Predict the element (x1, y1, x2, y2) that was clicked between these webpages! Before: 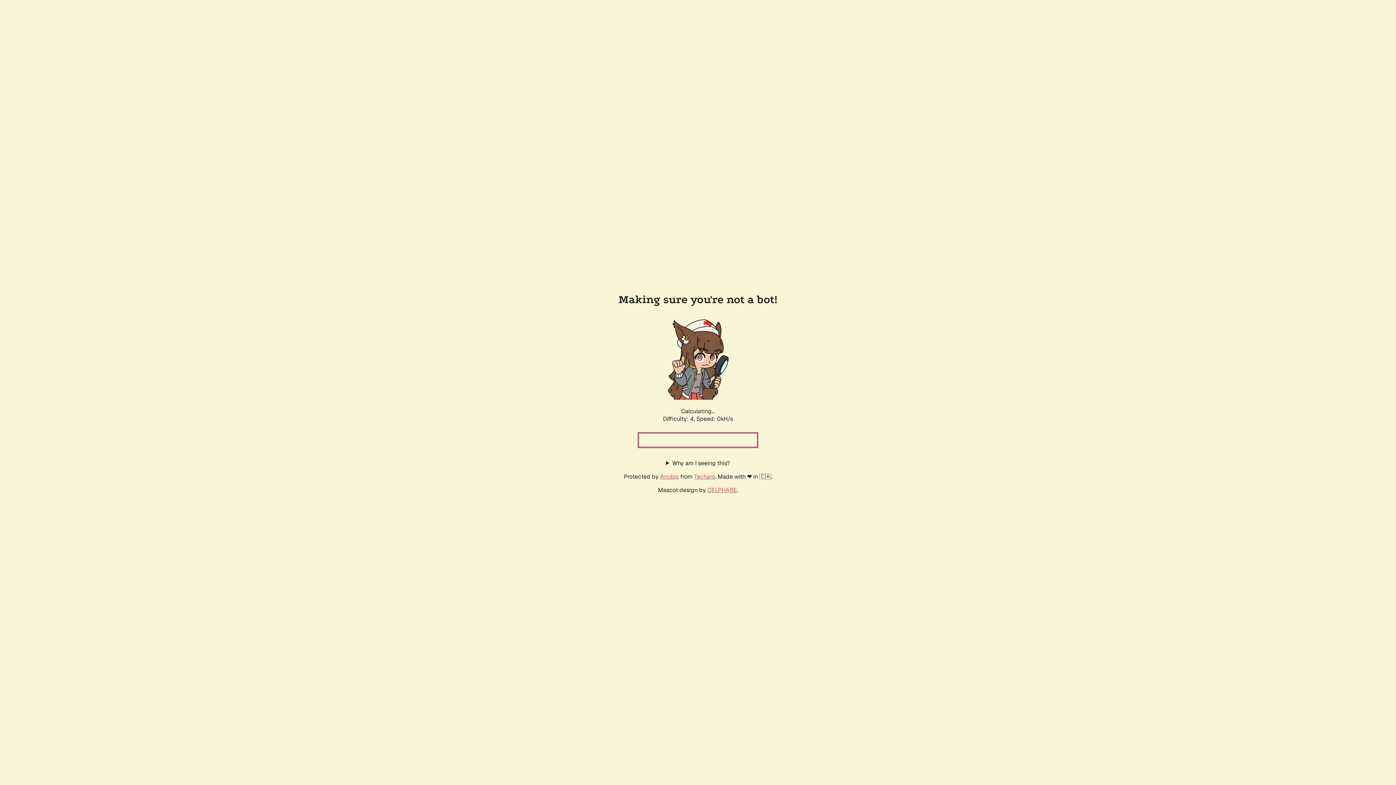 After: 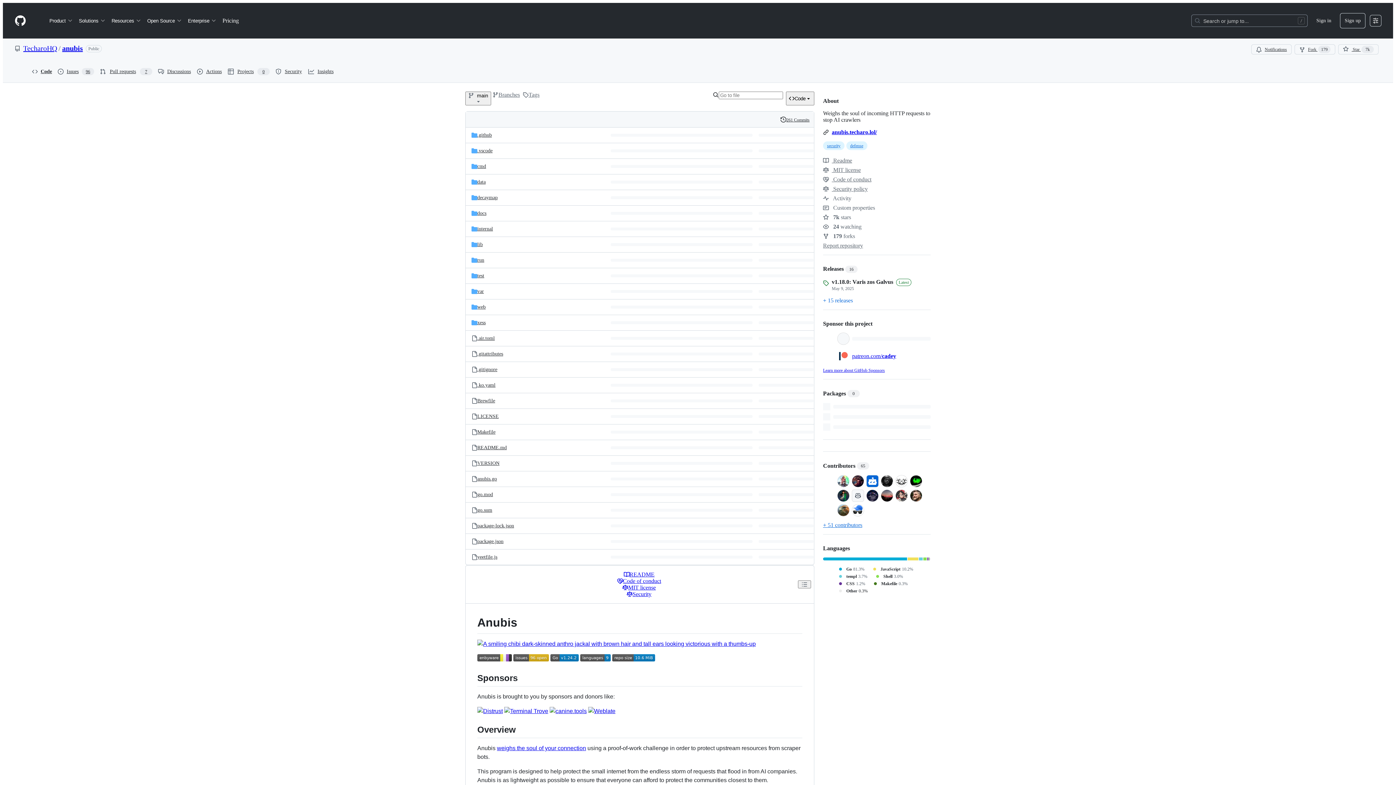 Action: label: Anubis bbox: (660, 472, 678, 480)